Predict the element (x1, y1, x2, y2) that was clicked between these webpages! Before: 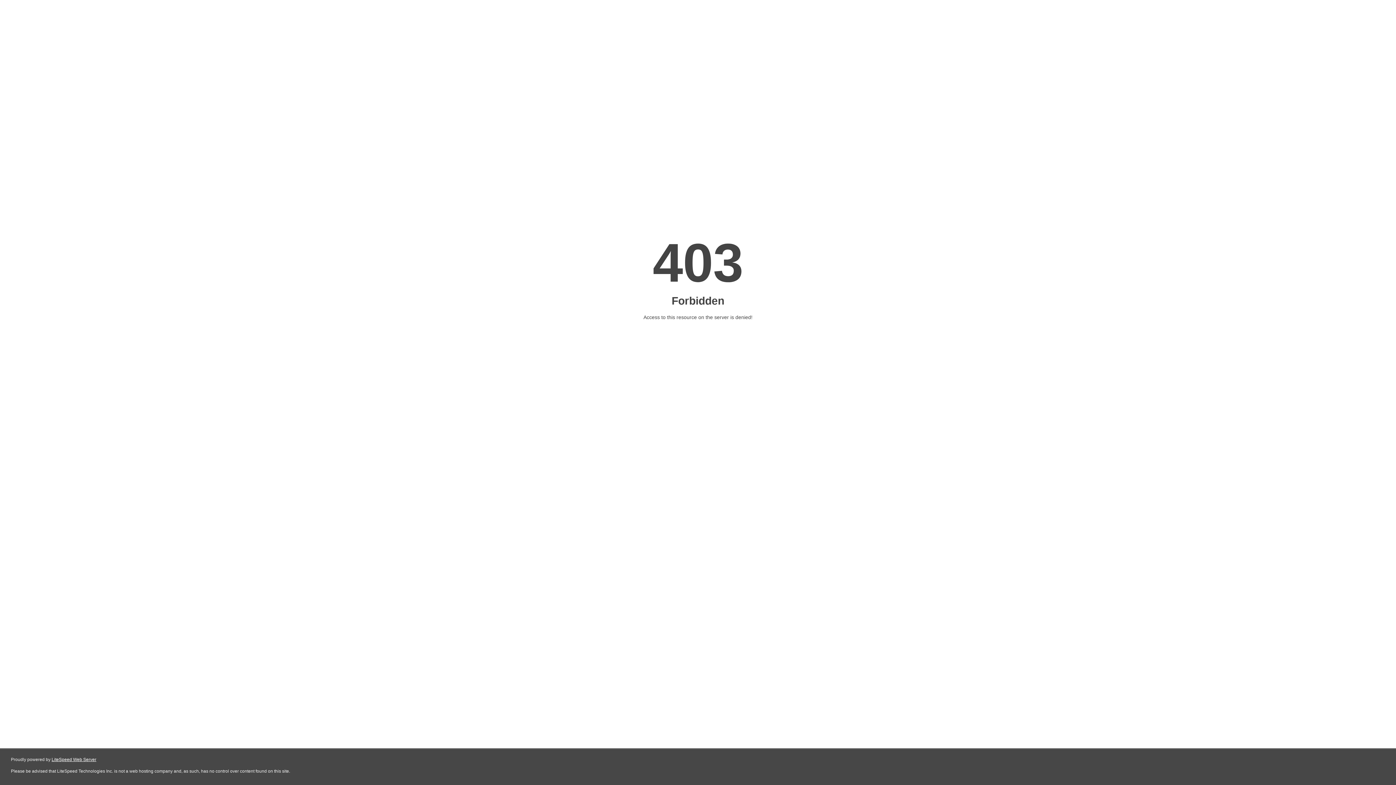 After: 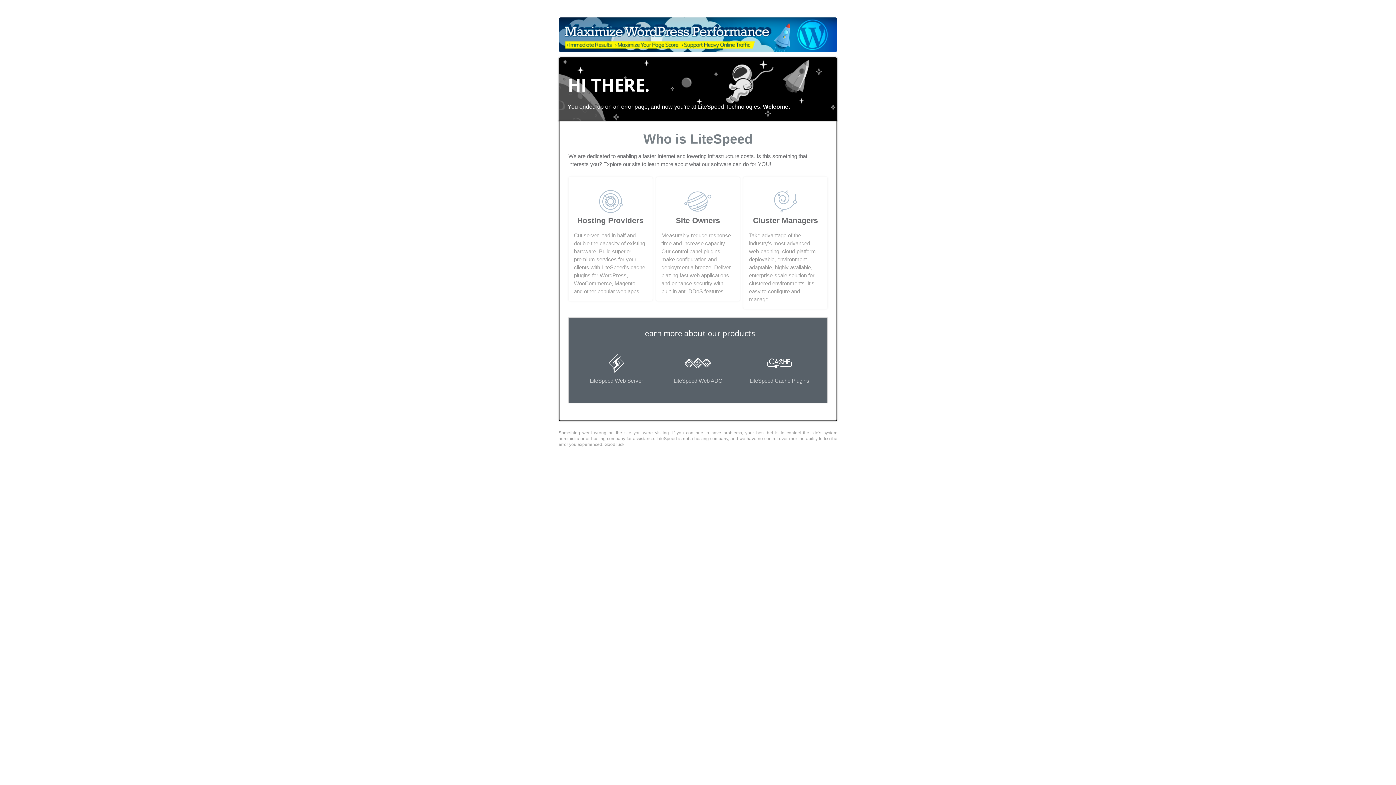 Action: label: LiteSpeed Web Server bbox: (51, 757, 96, 762)